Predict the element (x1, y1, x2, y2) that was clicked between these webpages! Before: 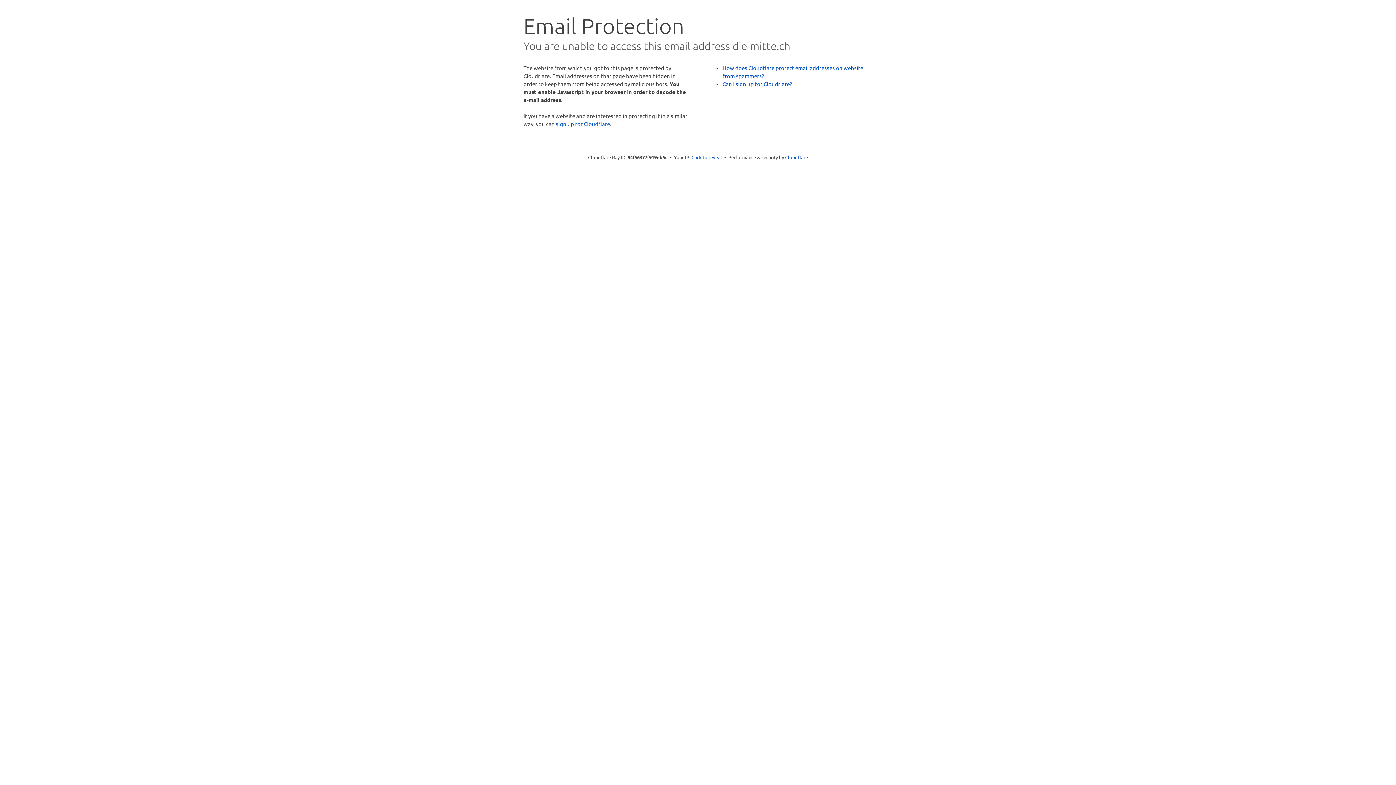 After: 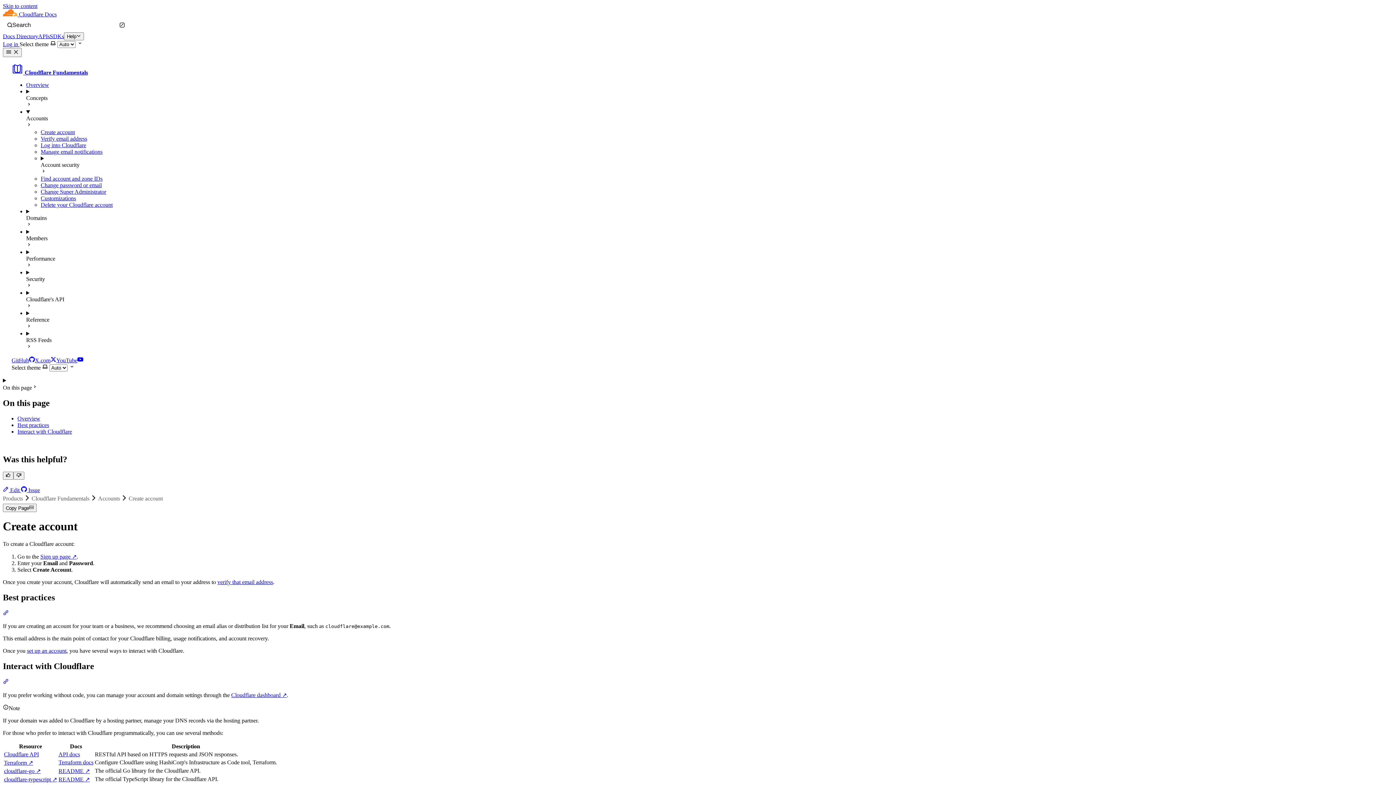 Action: bbox: (722, 80, 792, 87) label: Can I sign up for Cloudflare?